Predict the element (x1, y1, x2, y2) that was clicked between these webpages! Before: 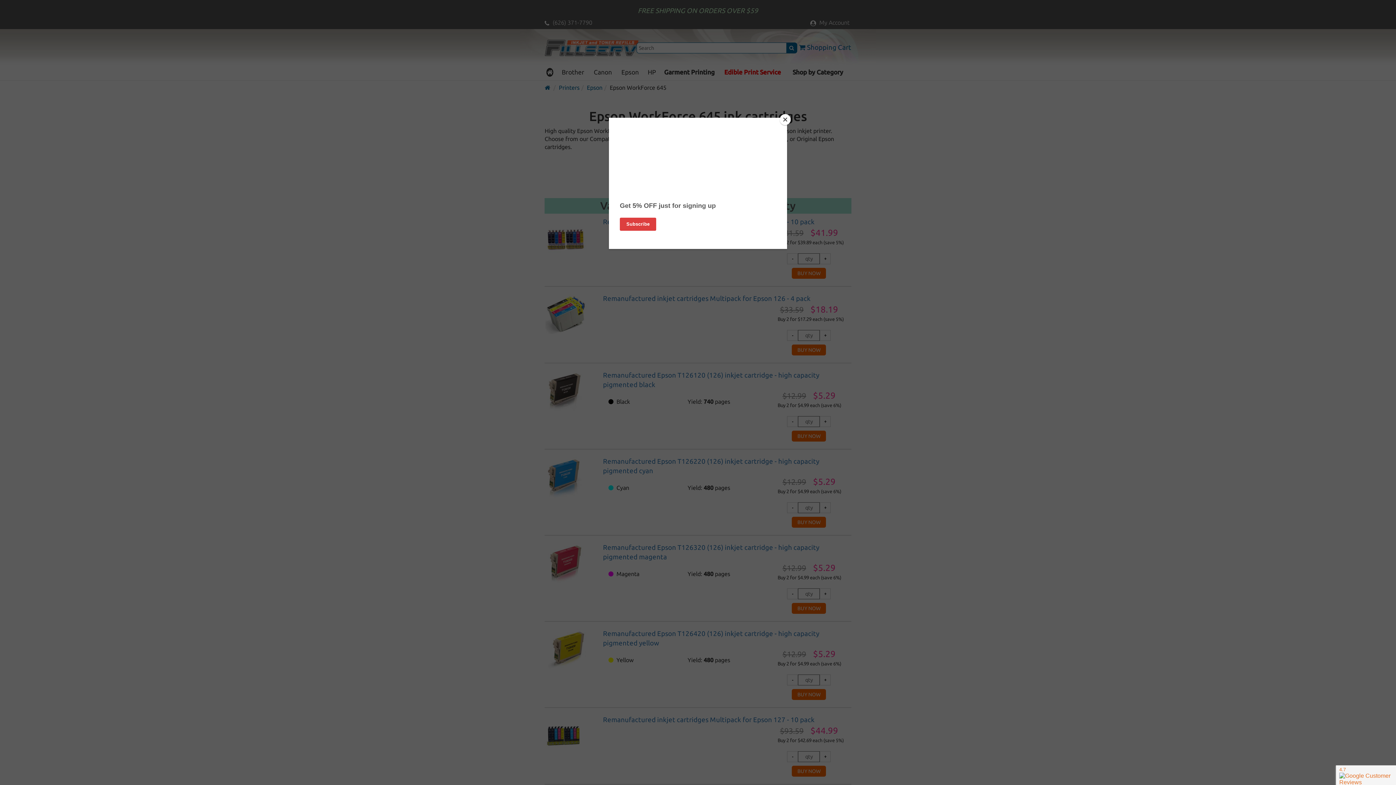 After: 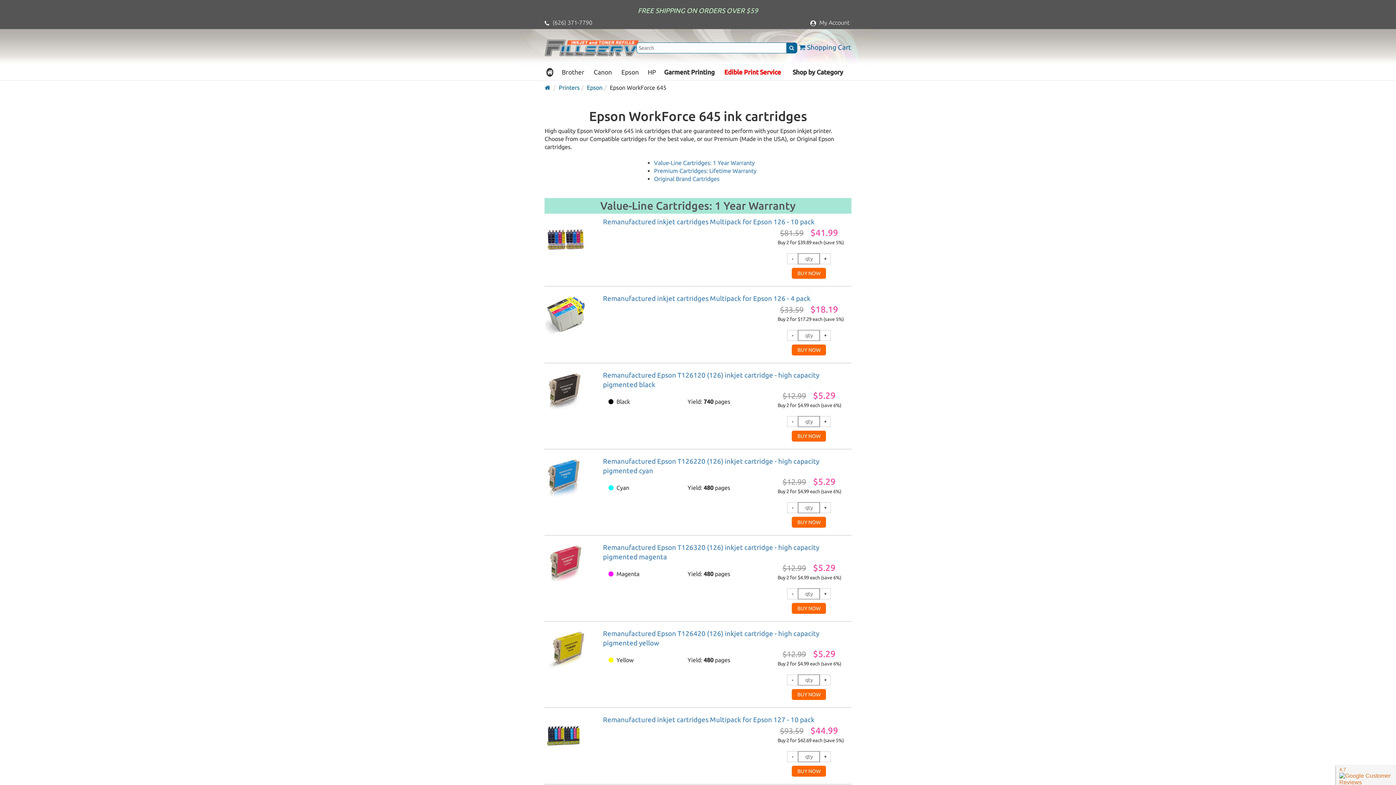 Action: label: Close bbox: (780, 114, 790, 125)